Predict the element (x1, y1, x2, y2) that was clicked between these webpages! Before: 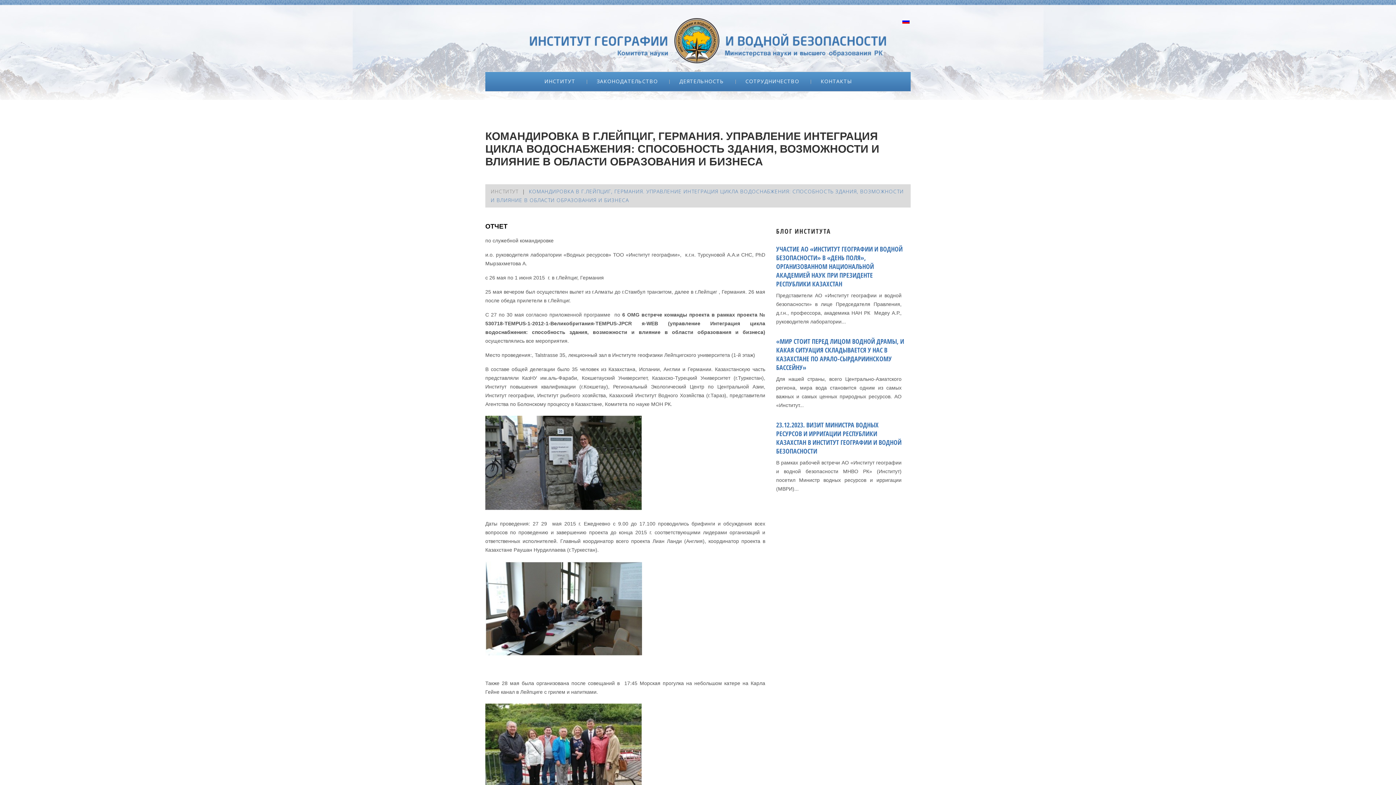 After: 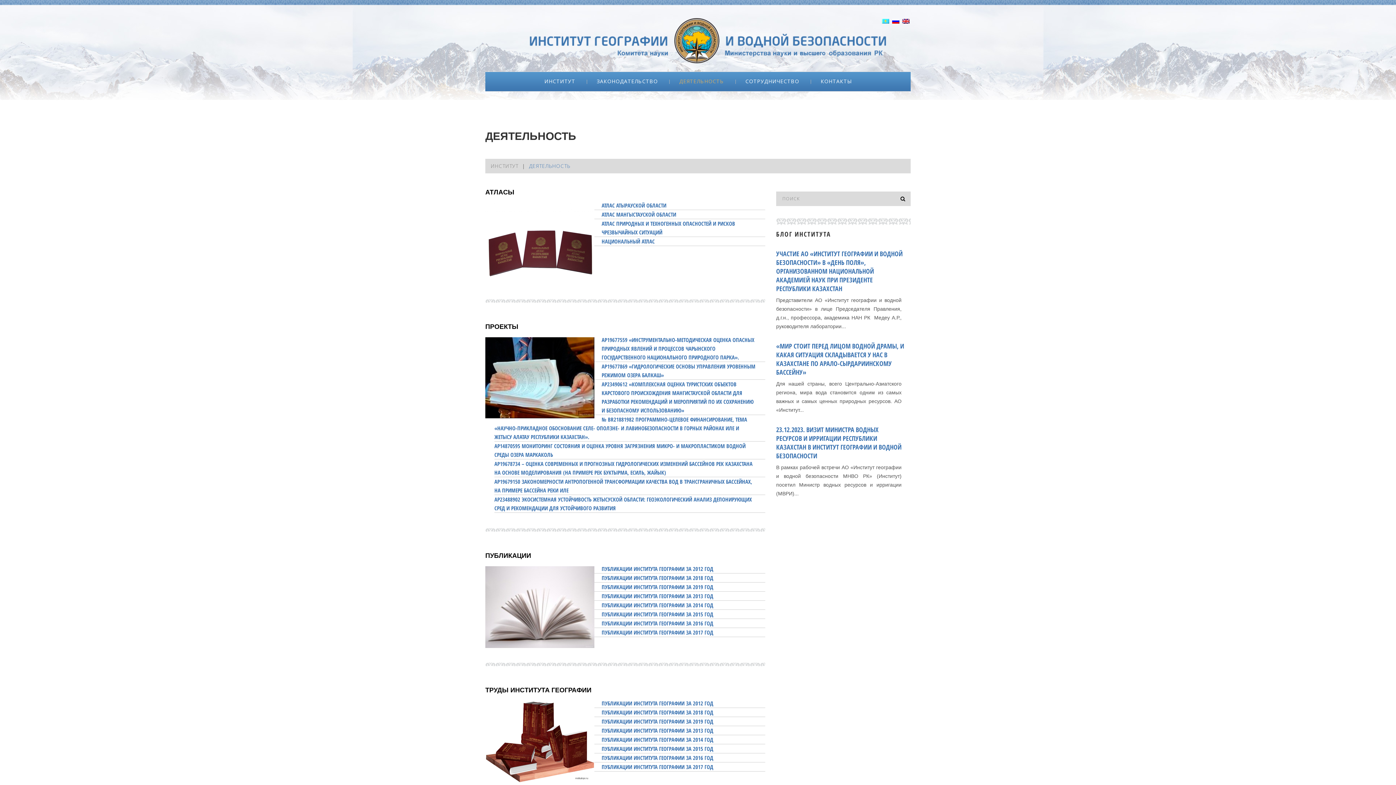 Action: label: ДЕЯТЕЛЬНОСТЬ bbox: (679, 78, 724, 84)